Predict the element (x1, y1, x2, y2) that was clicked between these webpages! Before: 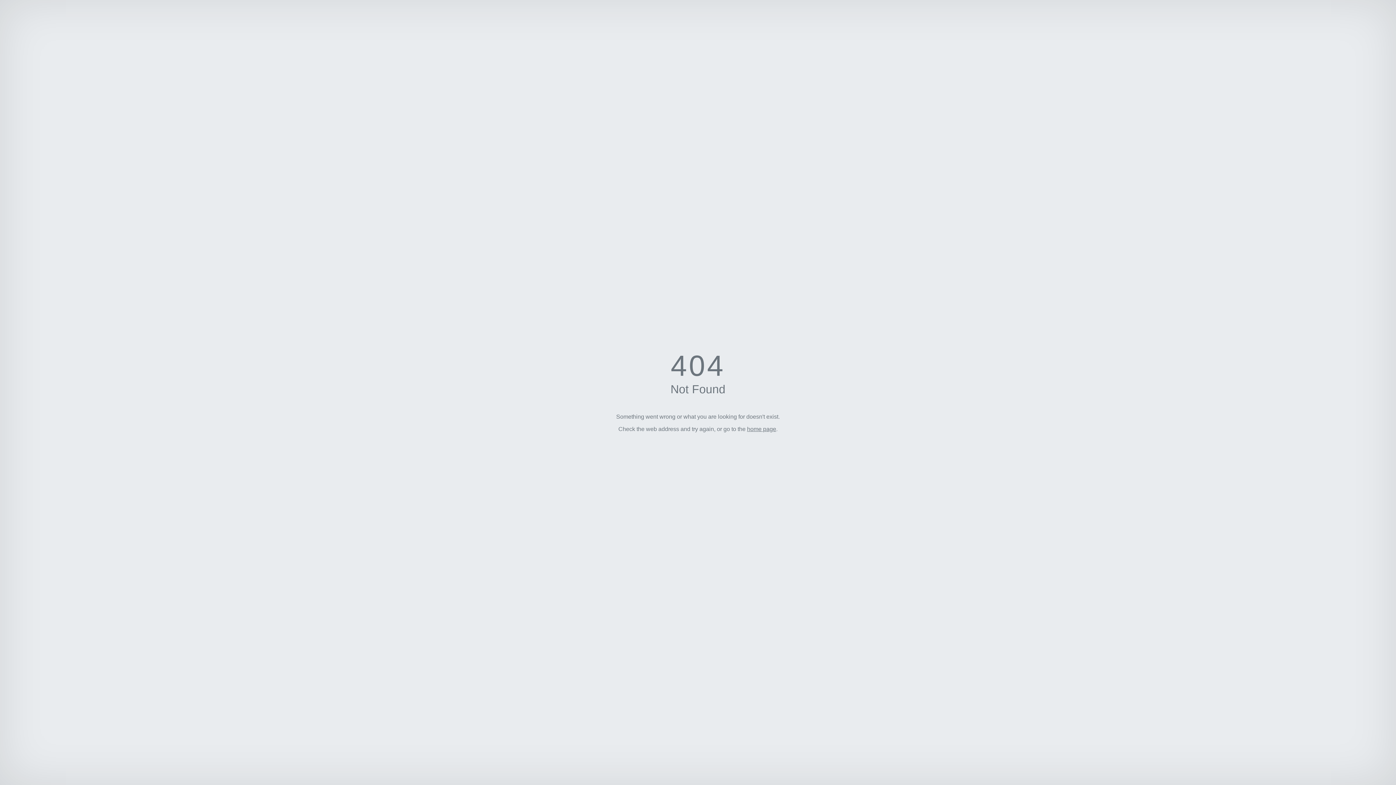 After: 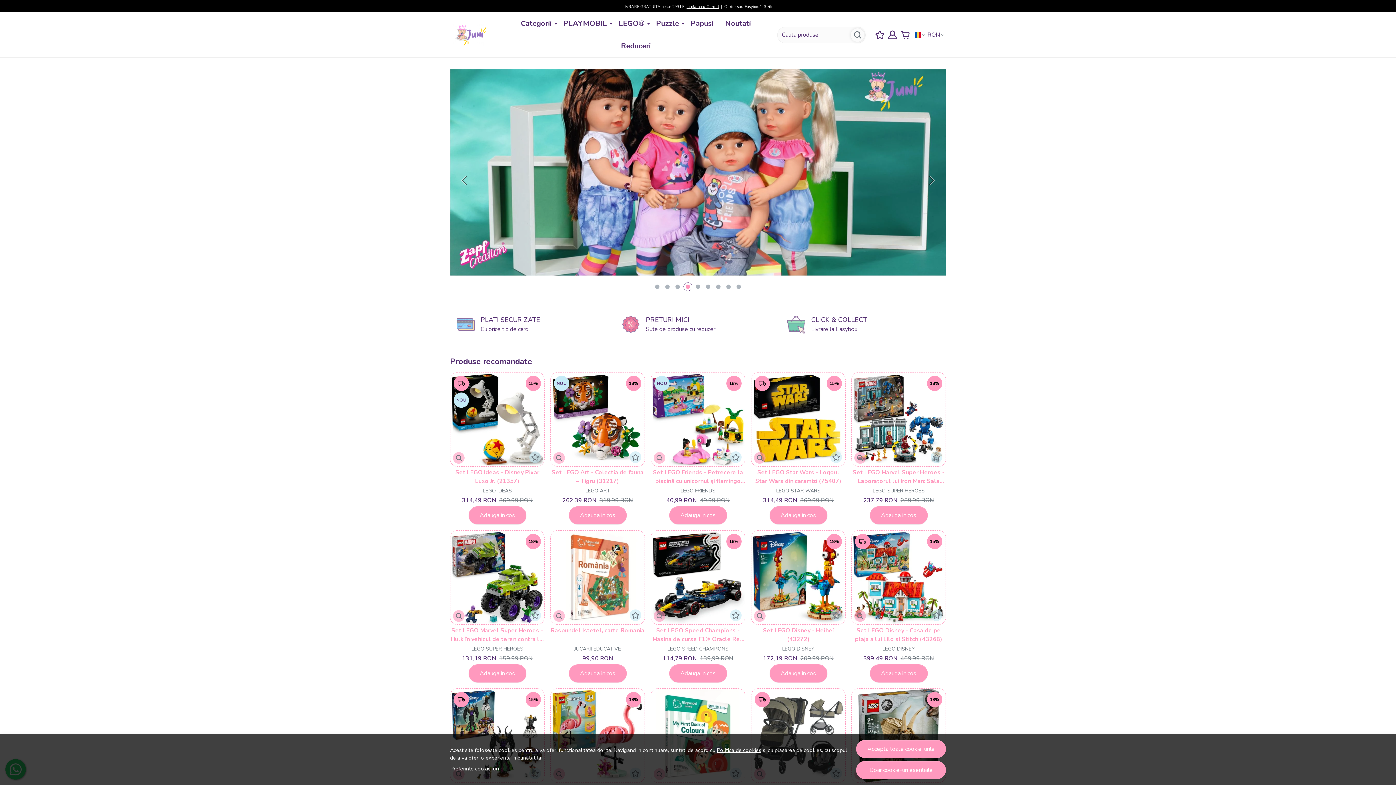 Action: bbox: (747, 426, 776, 432) label: home page